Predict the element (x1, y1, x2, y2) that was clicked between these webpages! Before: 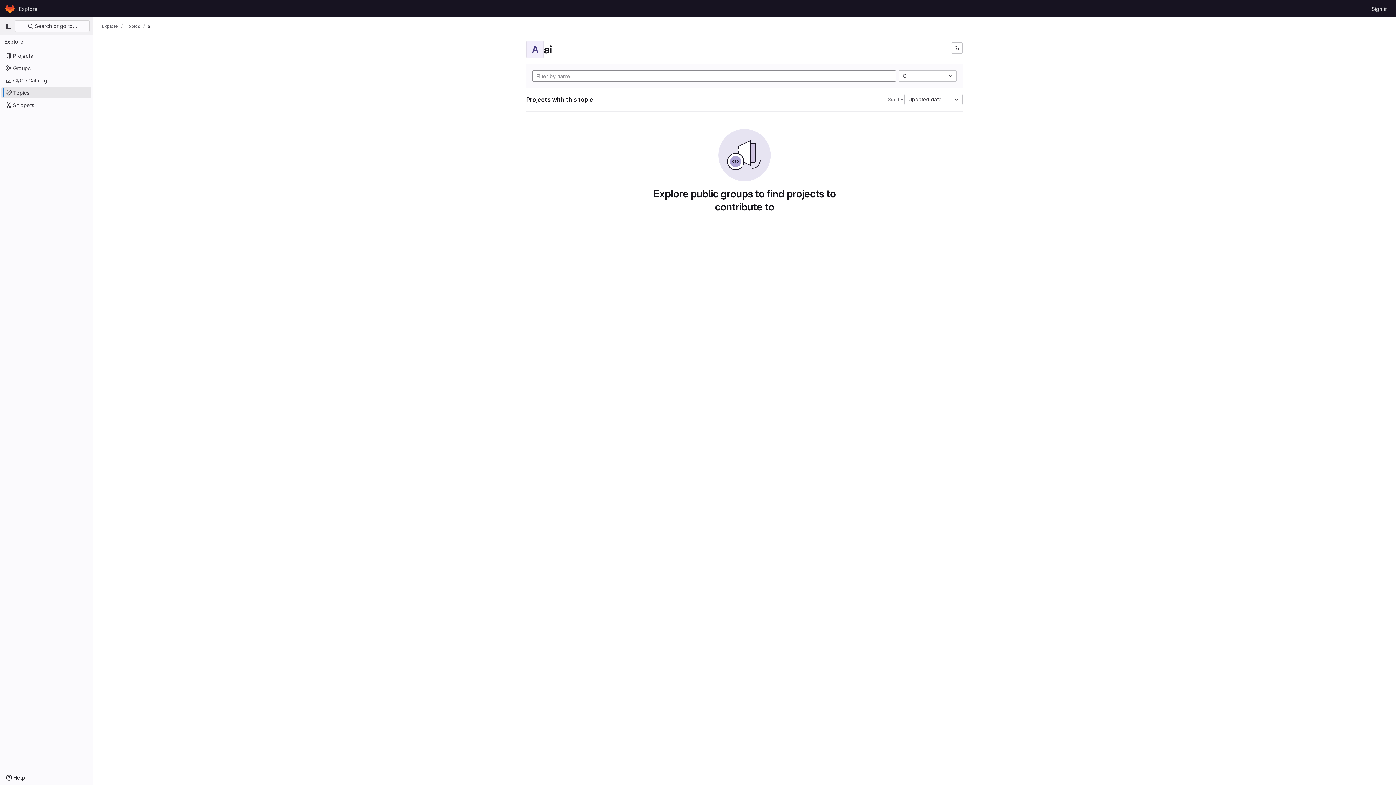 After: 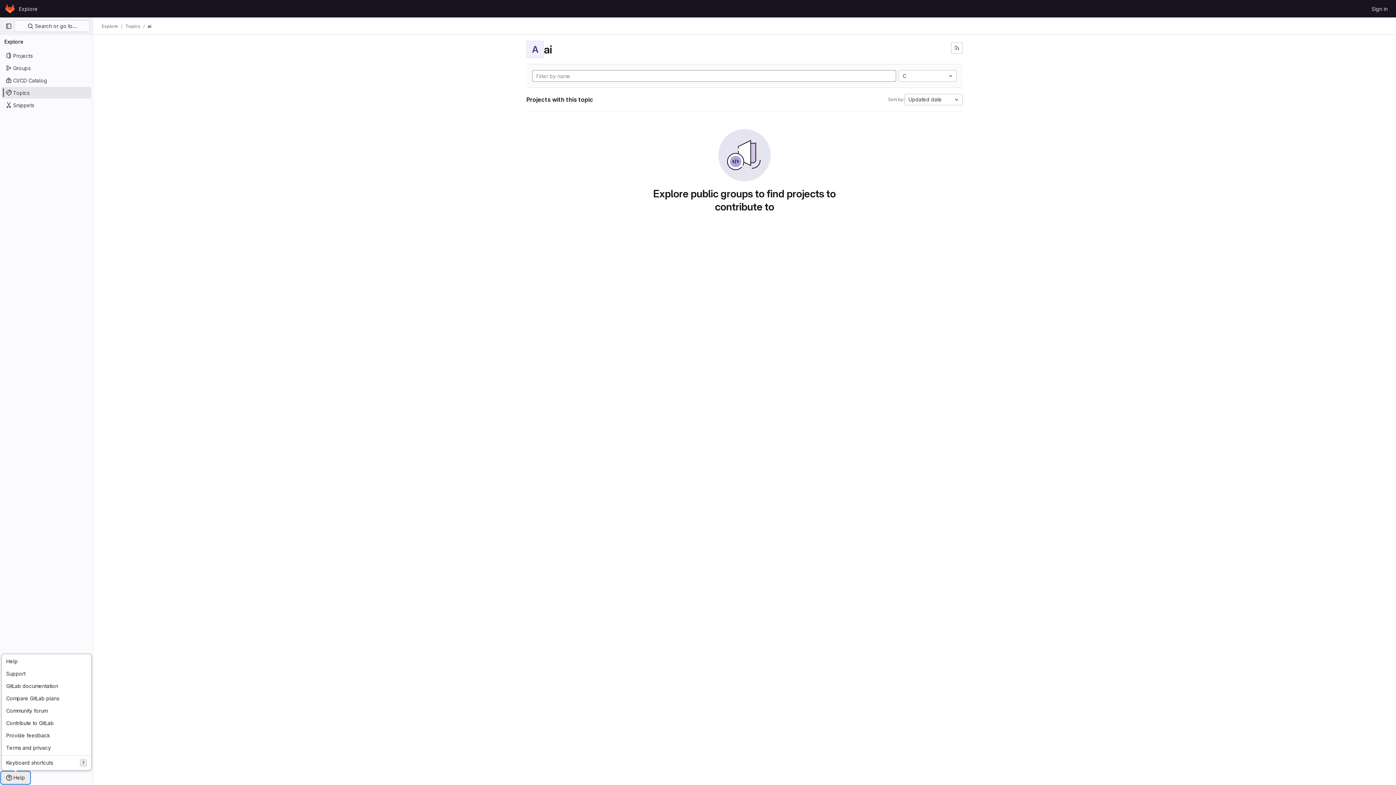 Action: bbox: (1, 772, 29, 784) label: Help